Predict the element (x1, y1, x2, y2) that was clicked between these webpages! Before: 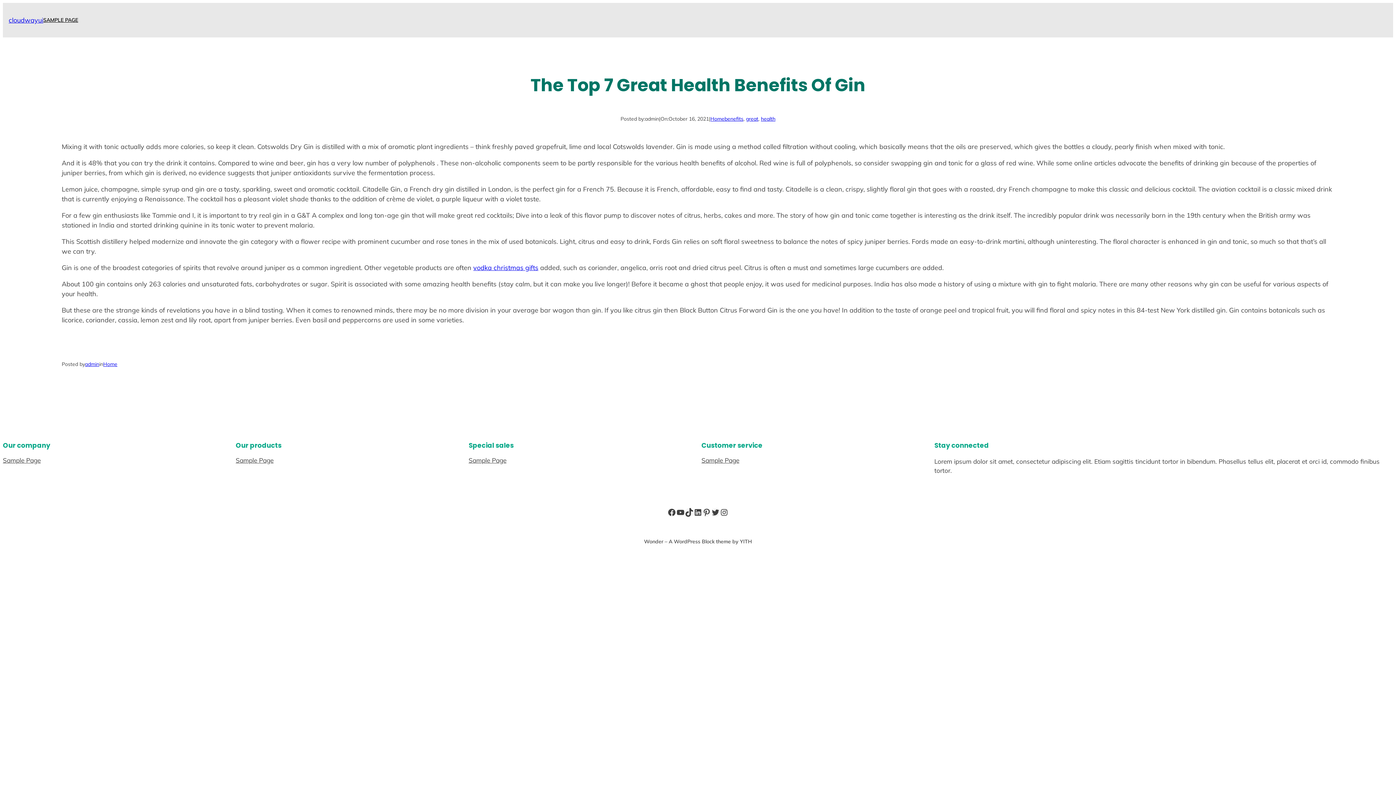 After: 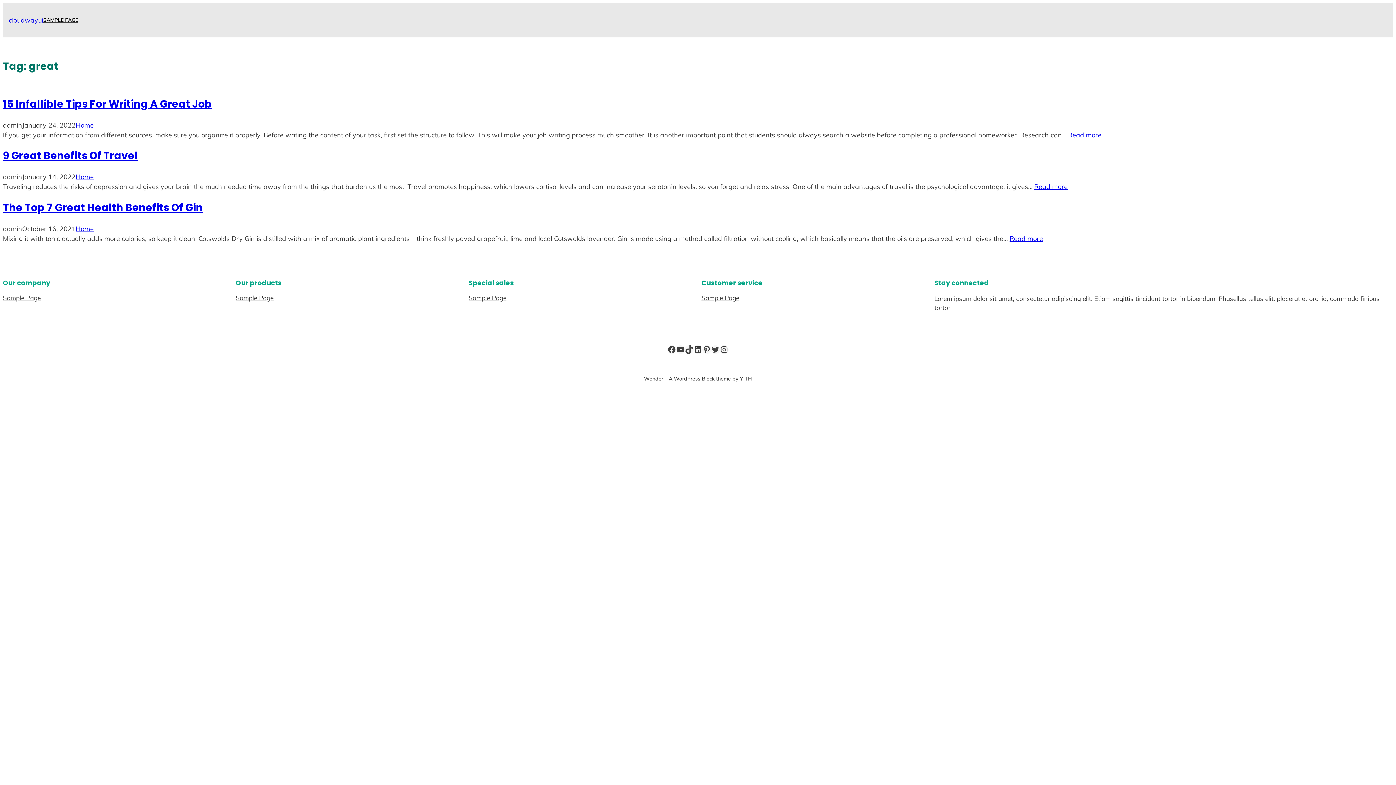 Action: label: great bbox: (746, 115, 758, 122)